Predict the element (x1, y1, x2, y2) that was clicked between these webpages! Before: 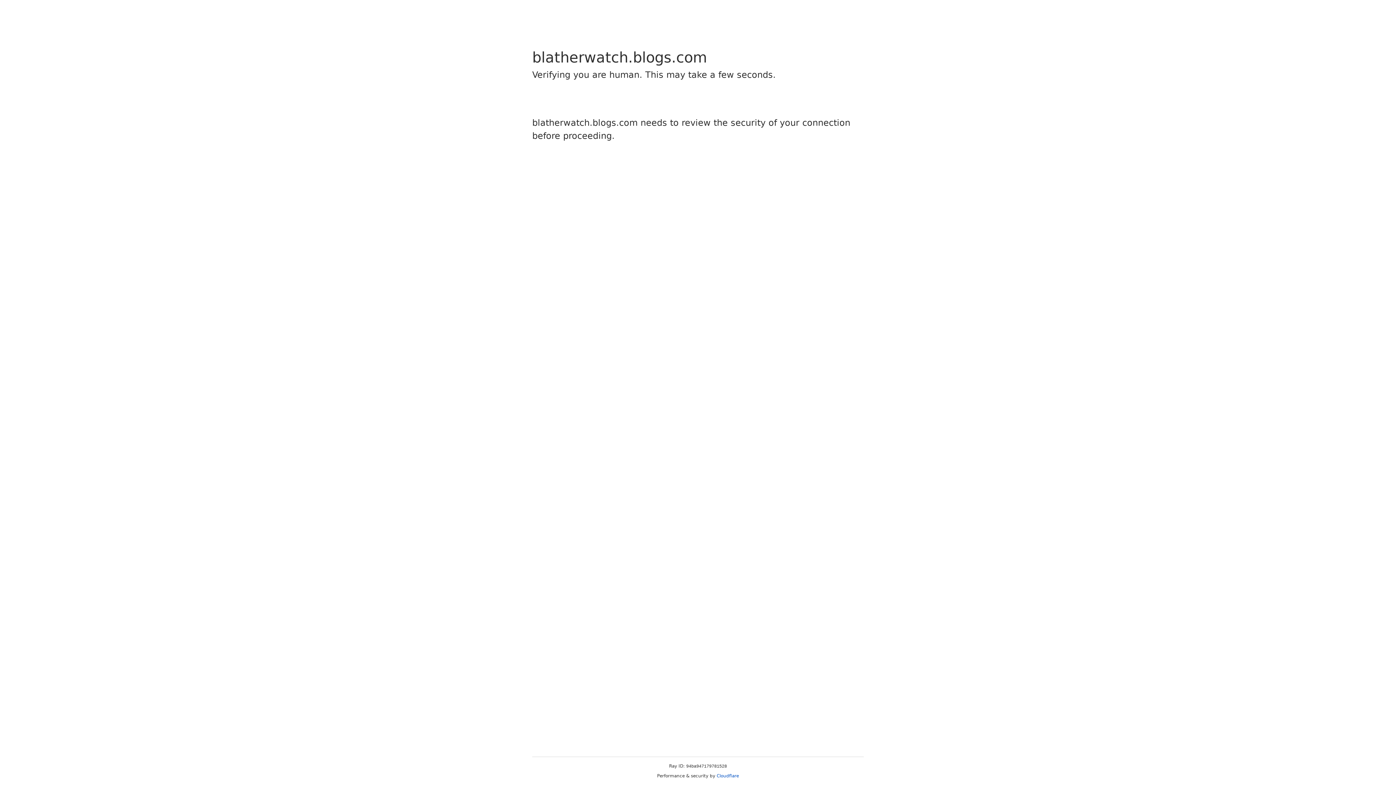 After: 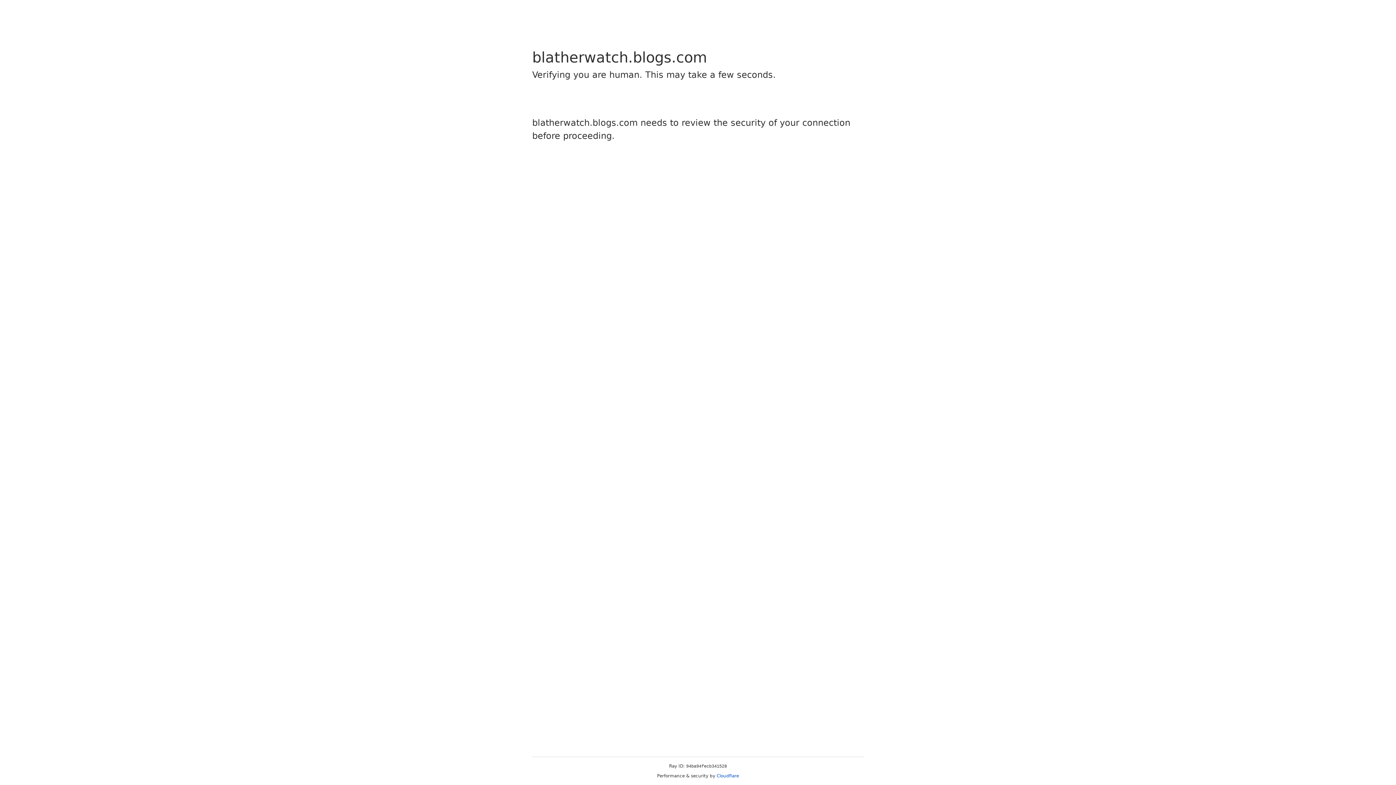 Action: bbox: (716, 773, 739, 778) label: Cloudflare